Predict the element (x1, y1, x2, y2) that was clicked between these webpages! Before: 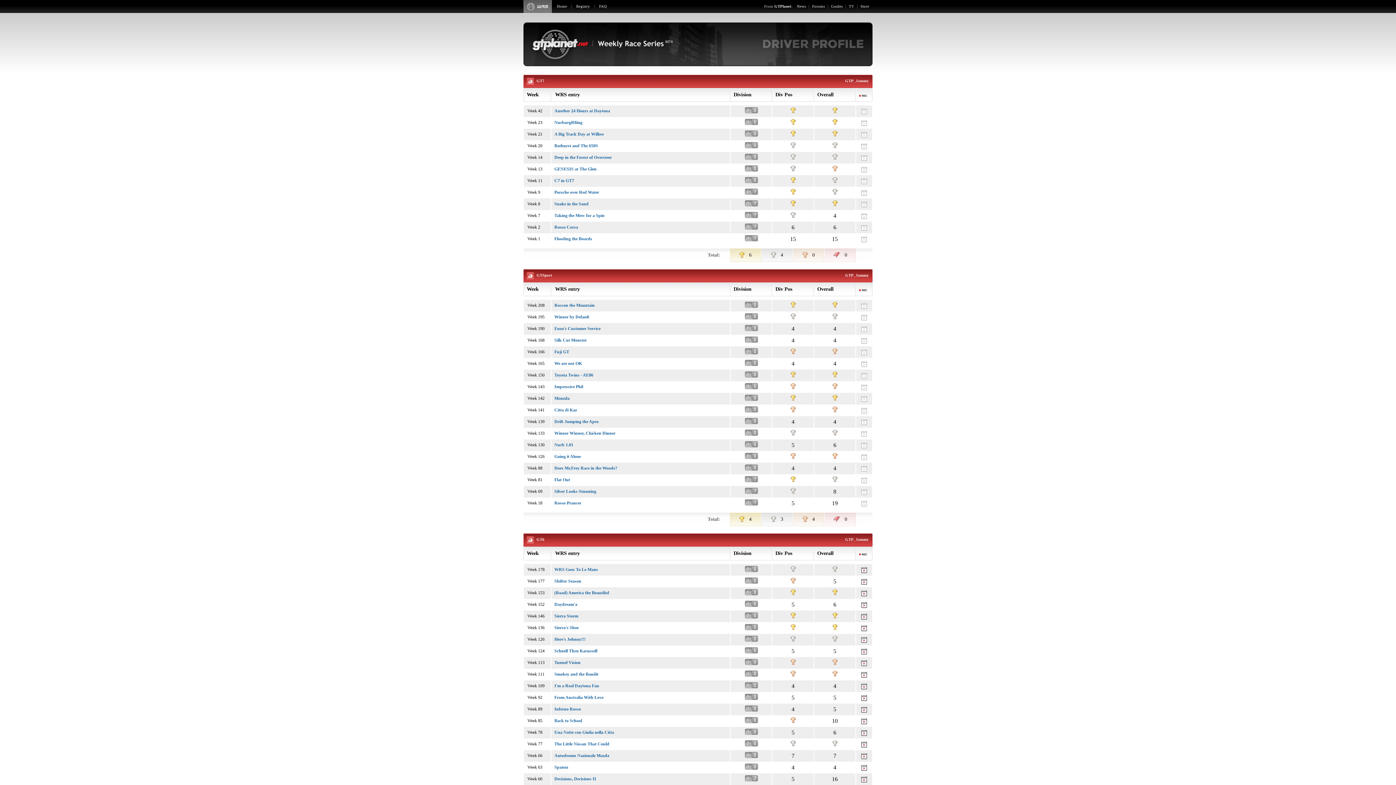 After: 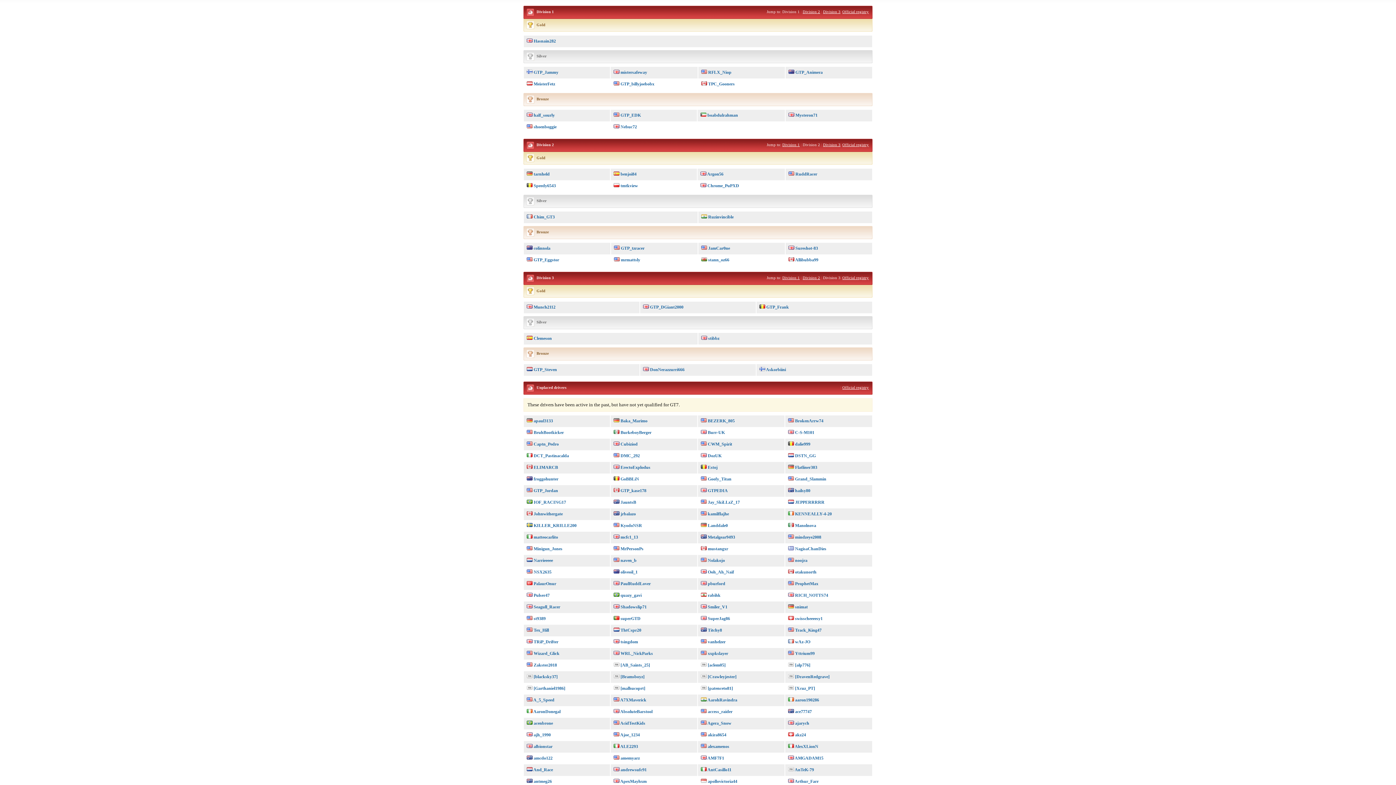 Action: bbox: (744, 179, 758, 184)